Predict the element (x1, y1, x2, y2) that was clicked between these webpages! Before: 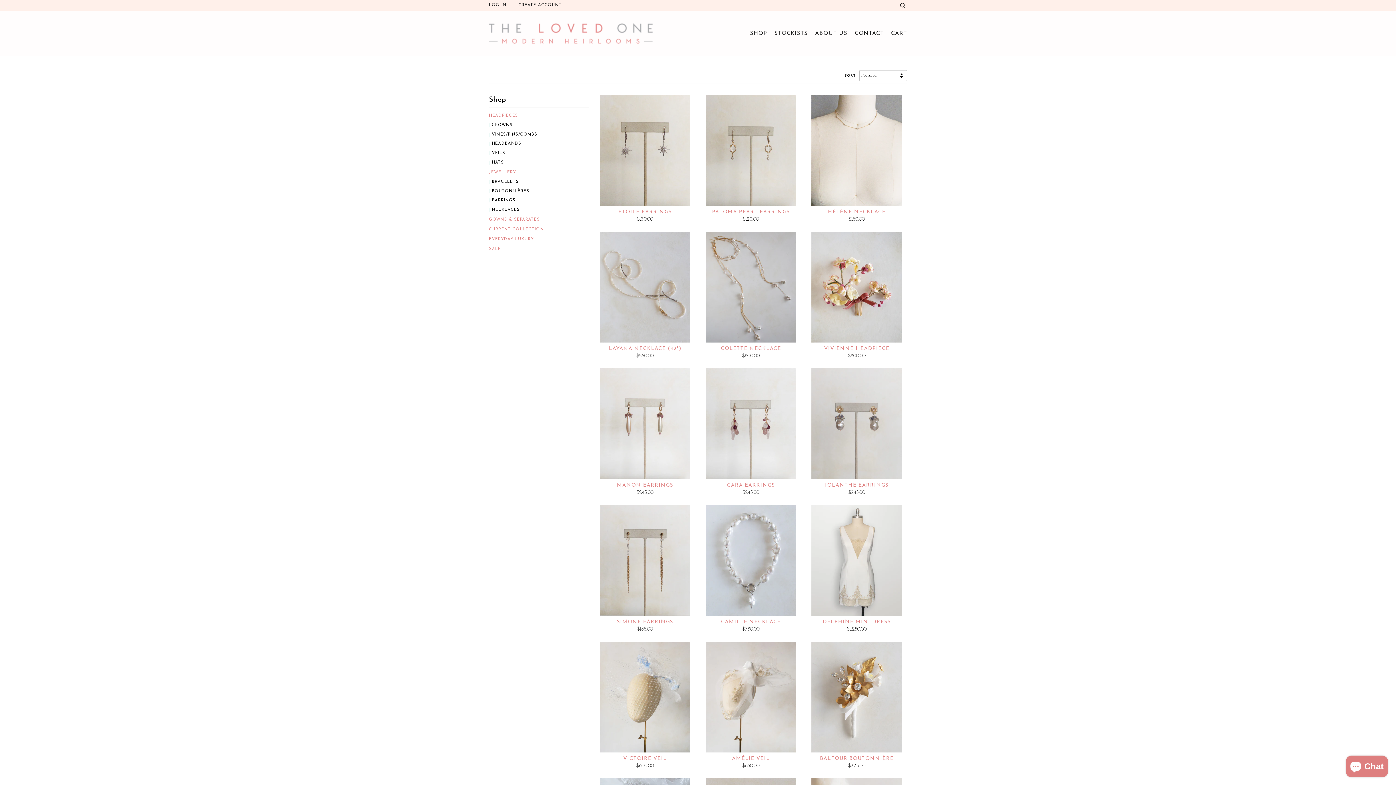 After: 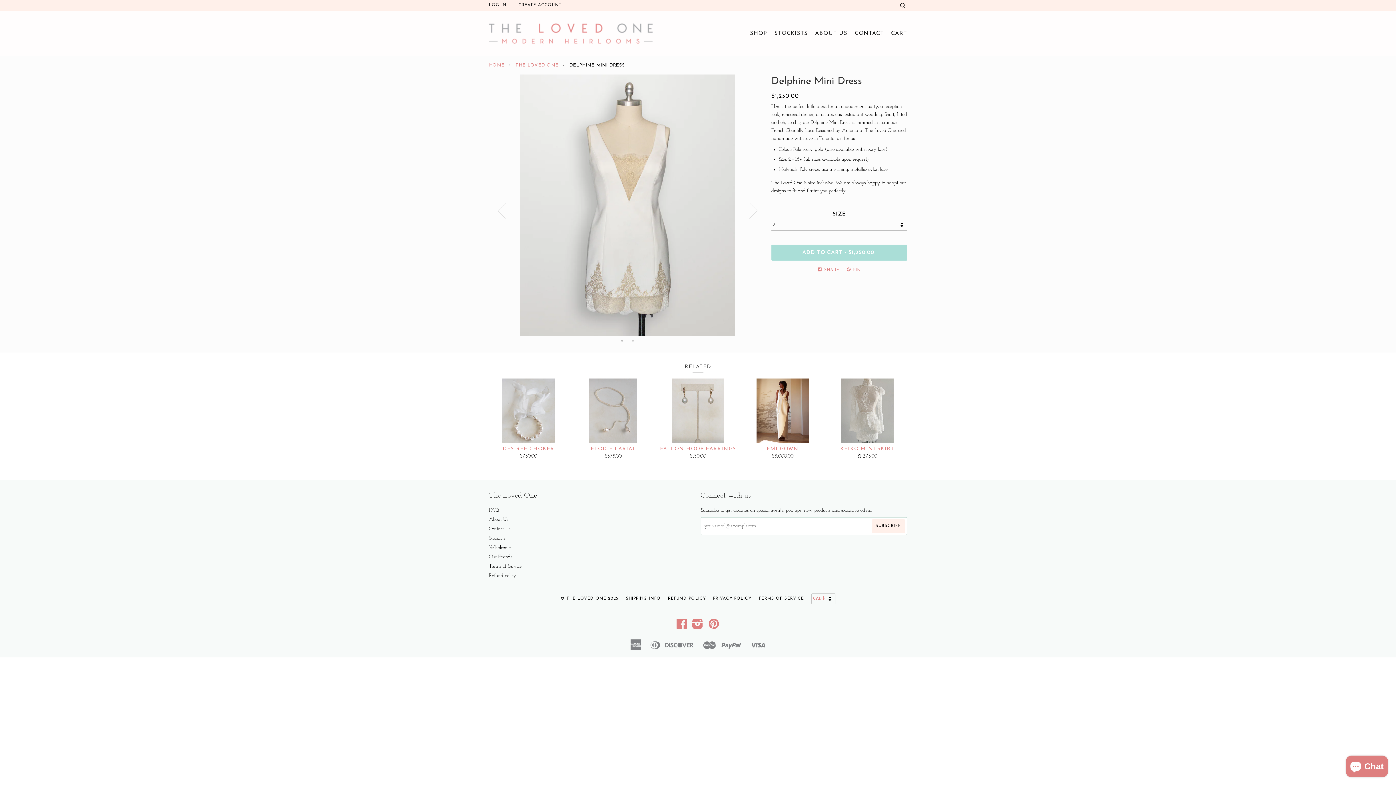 Action: label: DELPHINE MINI DRESS

$1,250.00 bbox: (806, 618, 907, 633)